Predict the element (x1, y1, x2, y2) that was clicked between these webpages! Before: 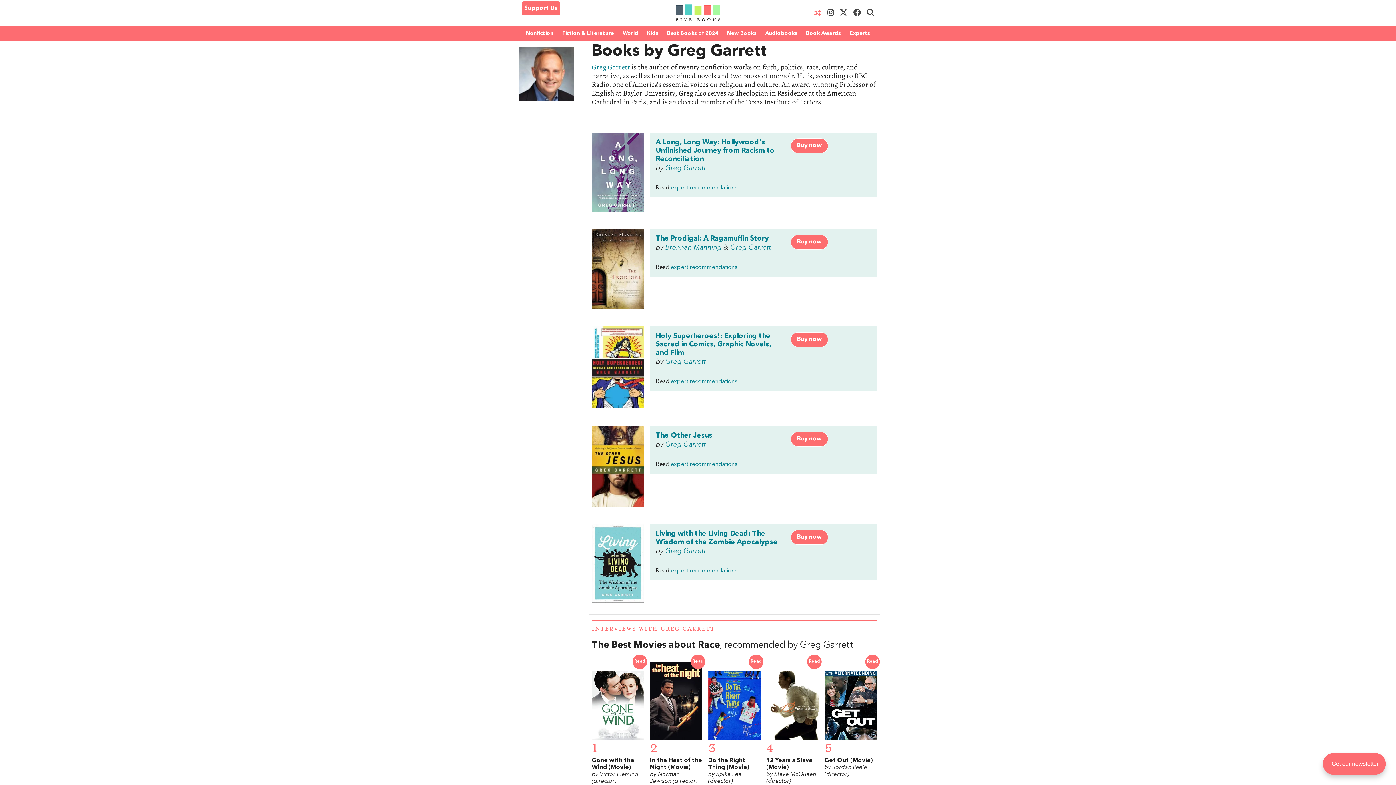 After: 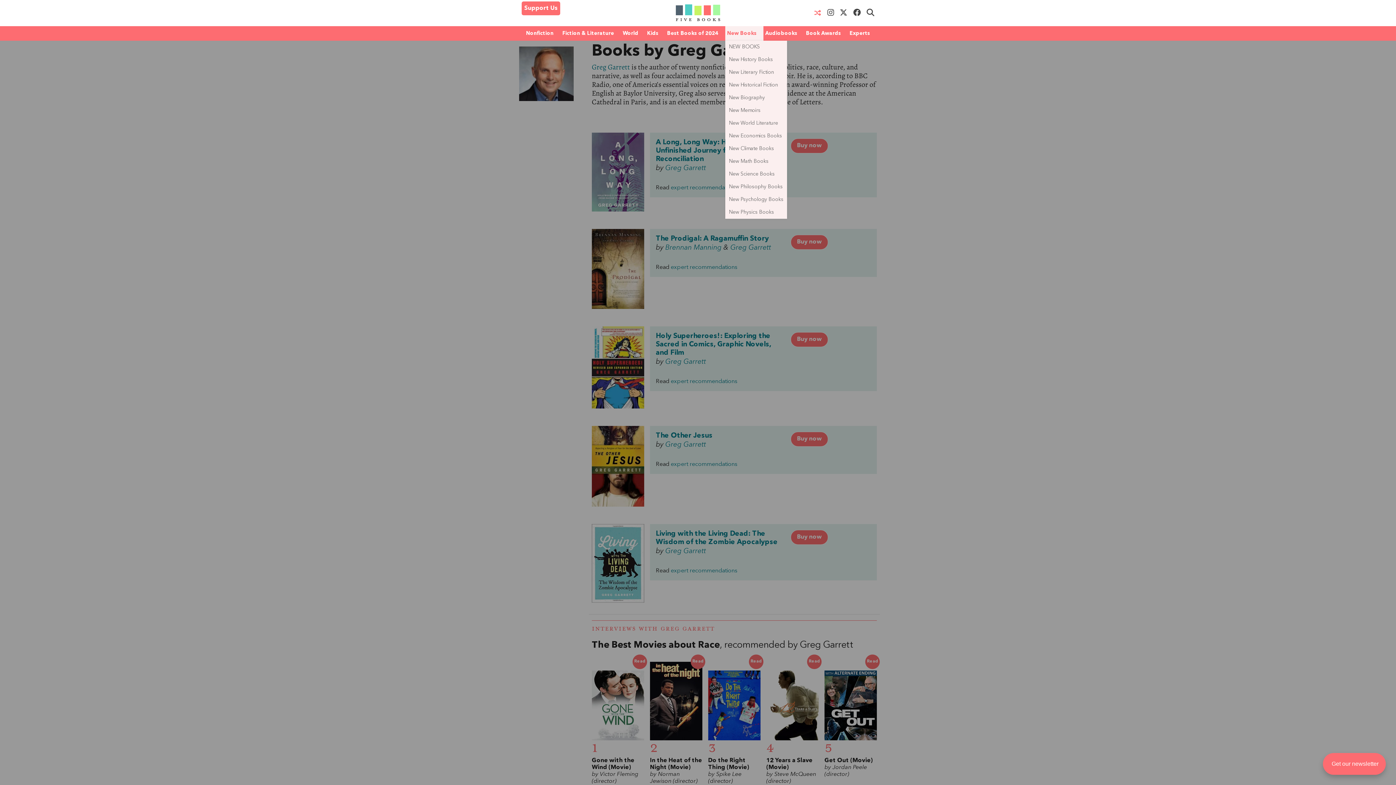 Action: bbox: (725, 26, 763, 40) label: New Books